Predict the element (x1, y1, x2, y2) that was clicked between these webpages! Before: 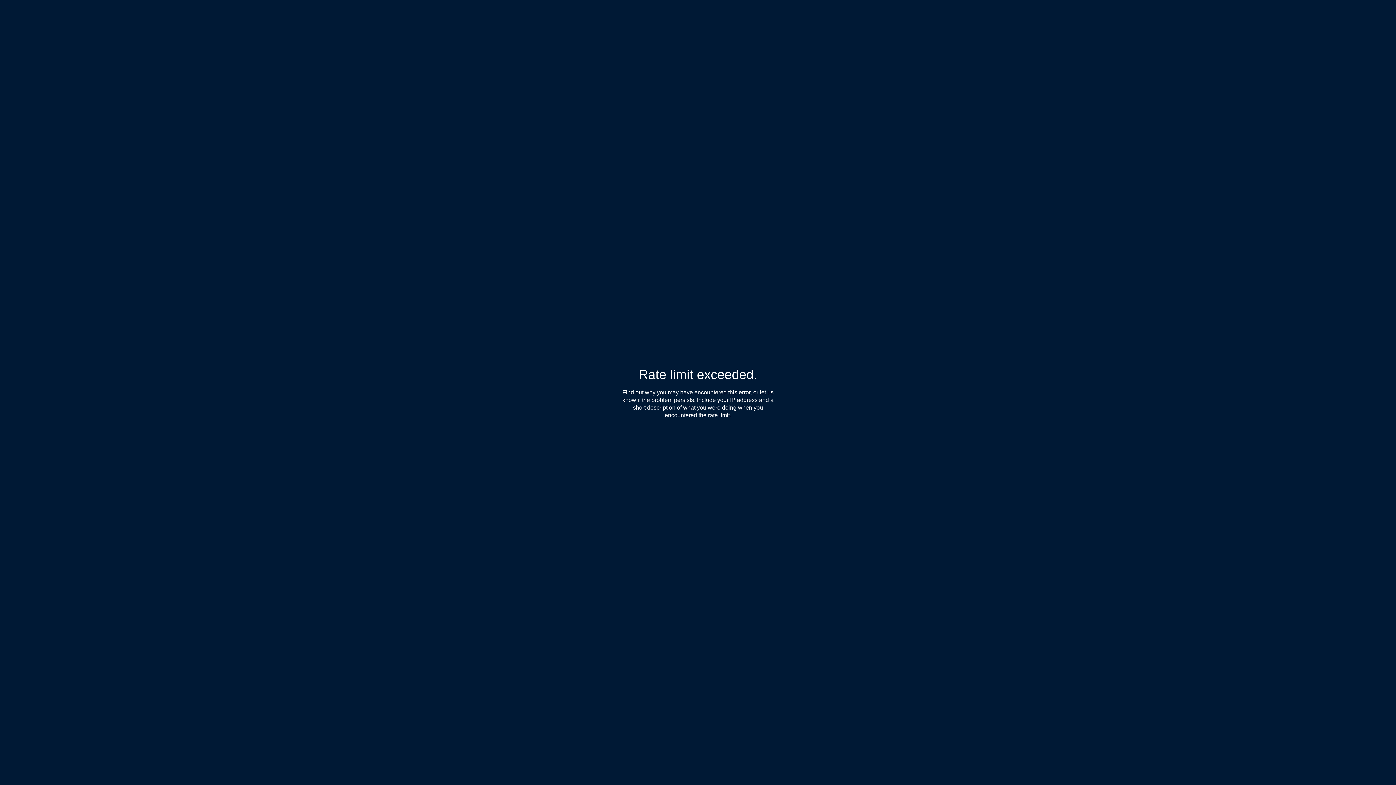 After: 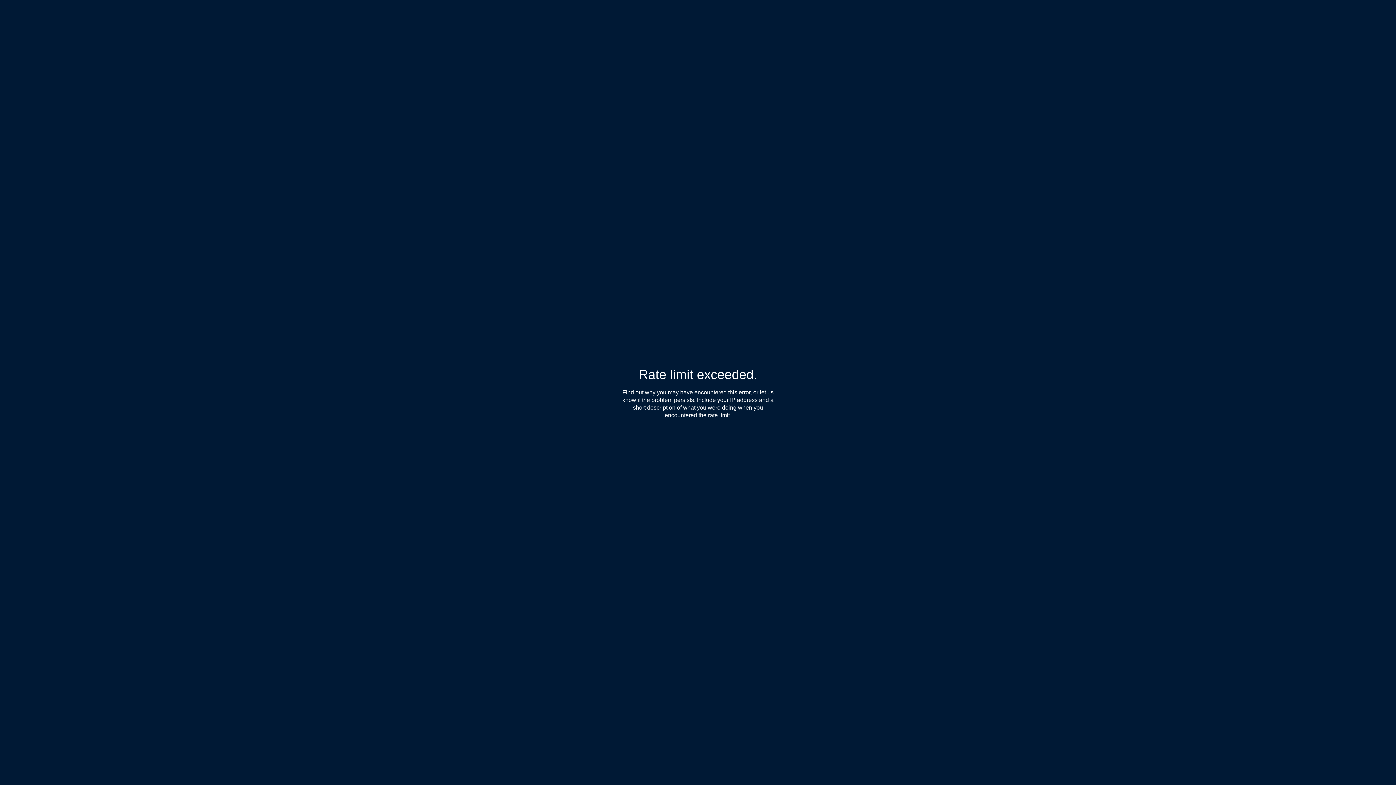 Action: bbox: (622, 389, 655, 396) label: Find out why